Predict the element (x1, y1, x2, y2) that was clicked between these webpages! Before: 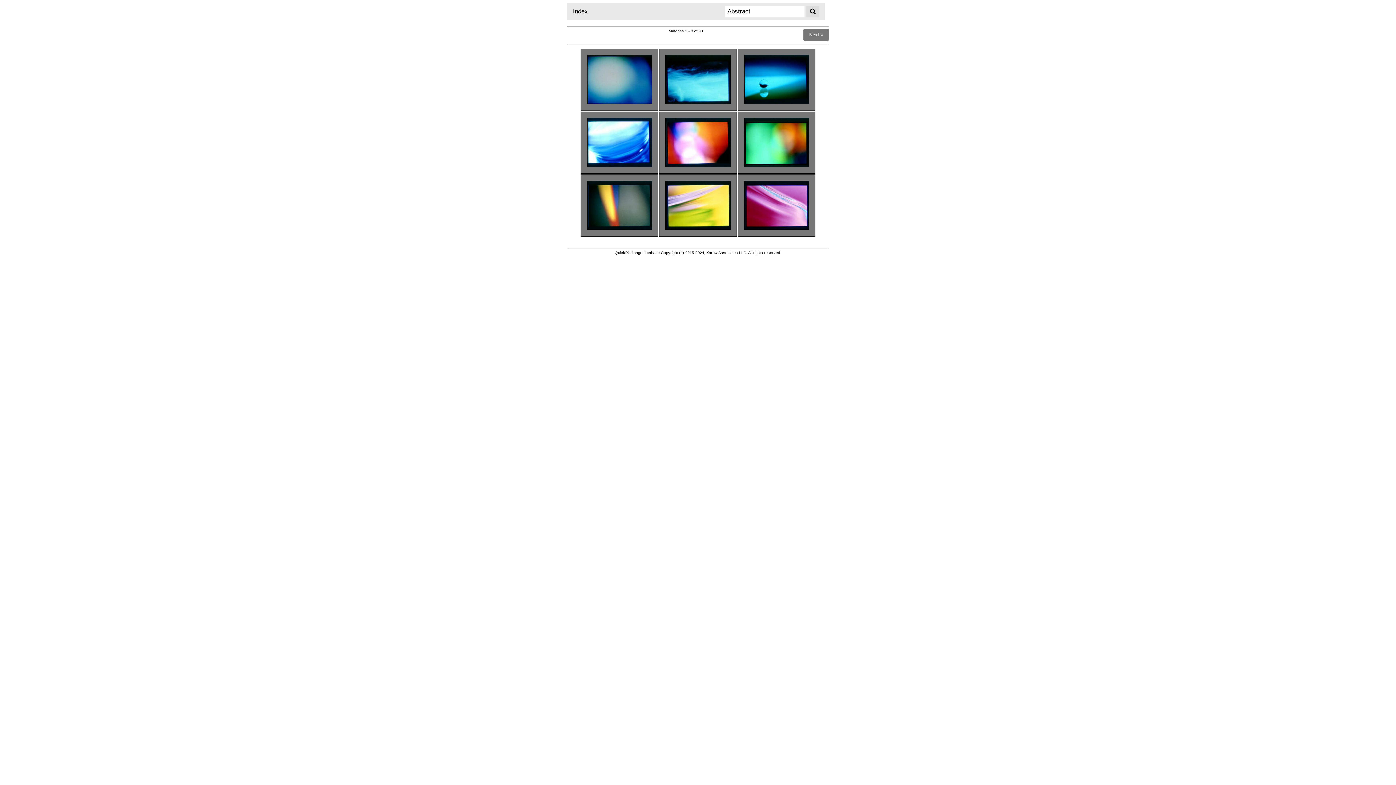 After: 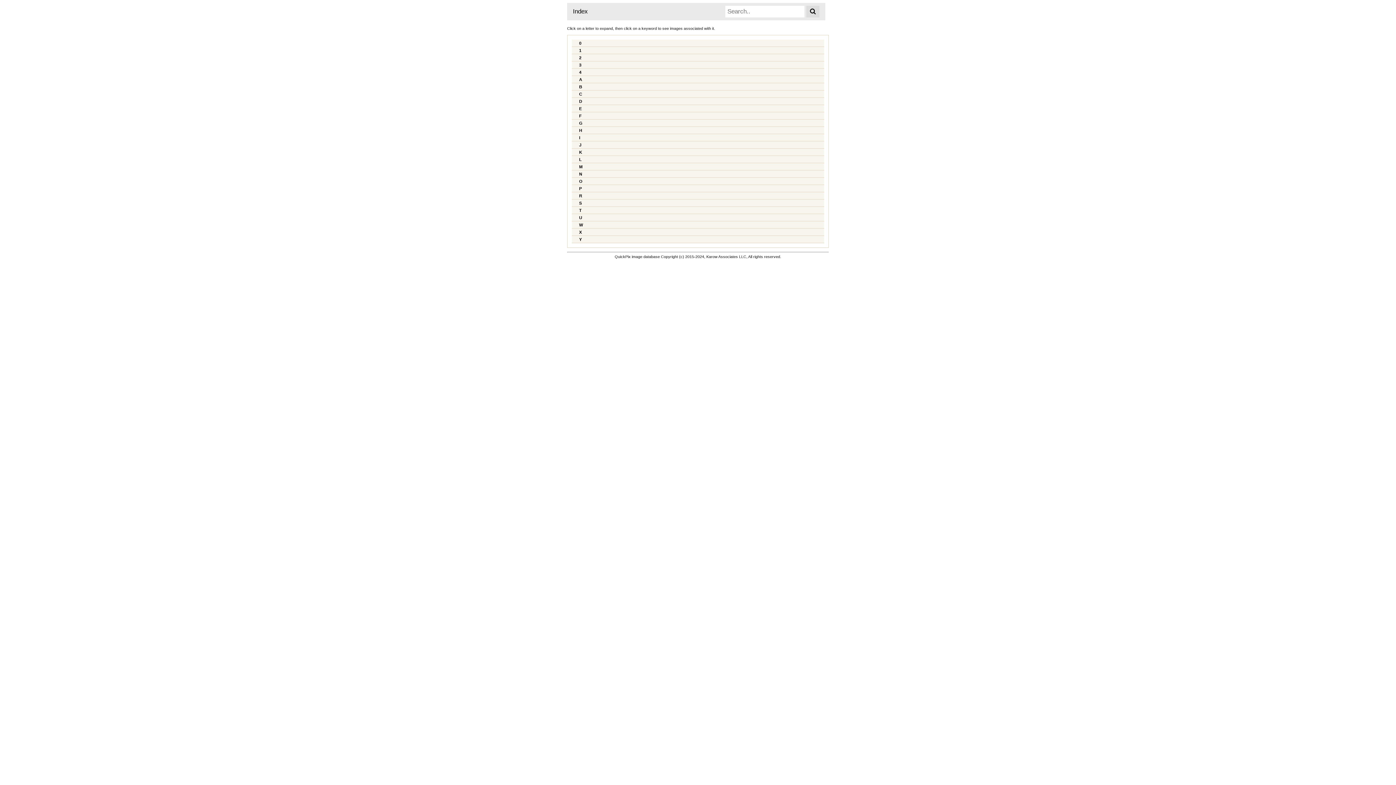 Action: bbox: (567, 2, 593, 20) label: Index